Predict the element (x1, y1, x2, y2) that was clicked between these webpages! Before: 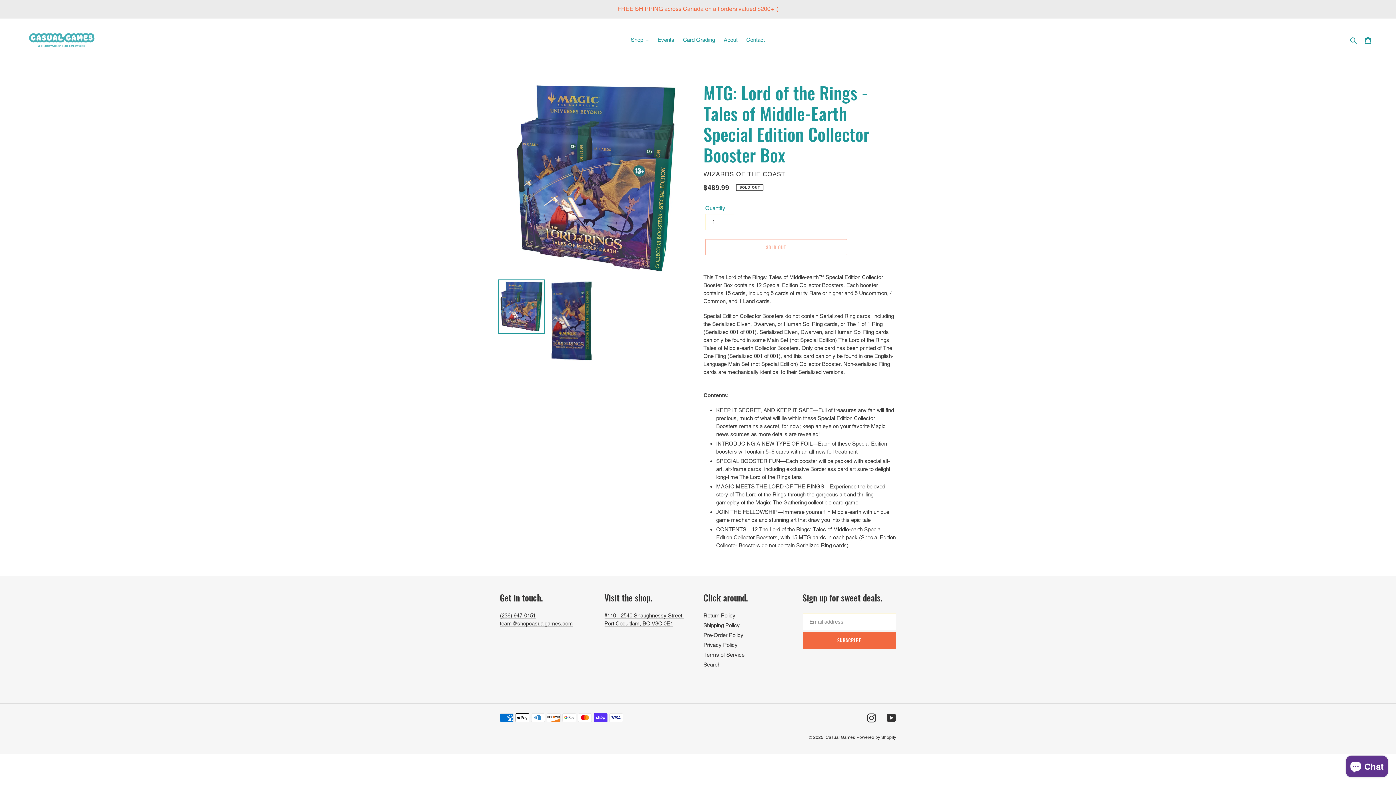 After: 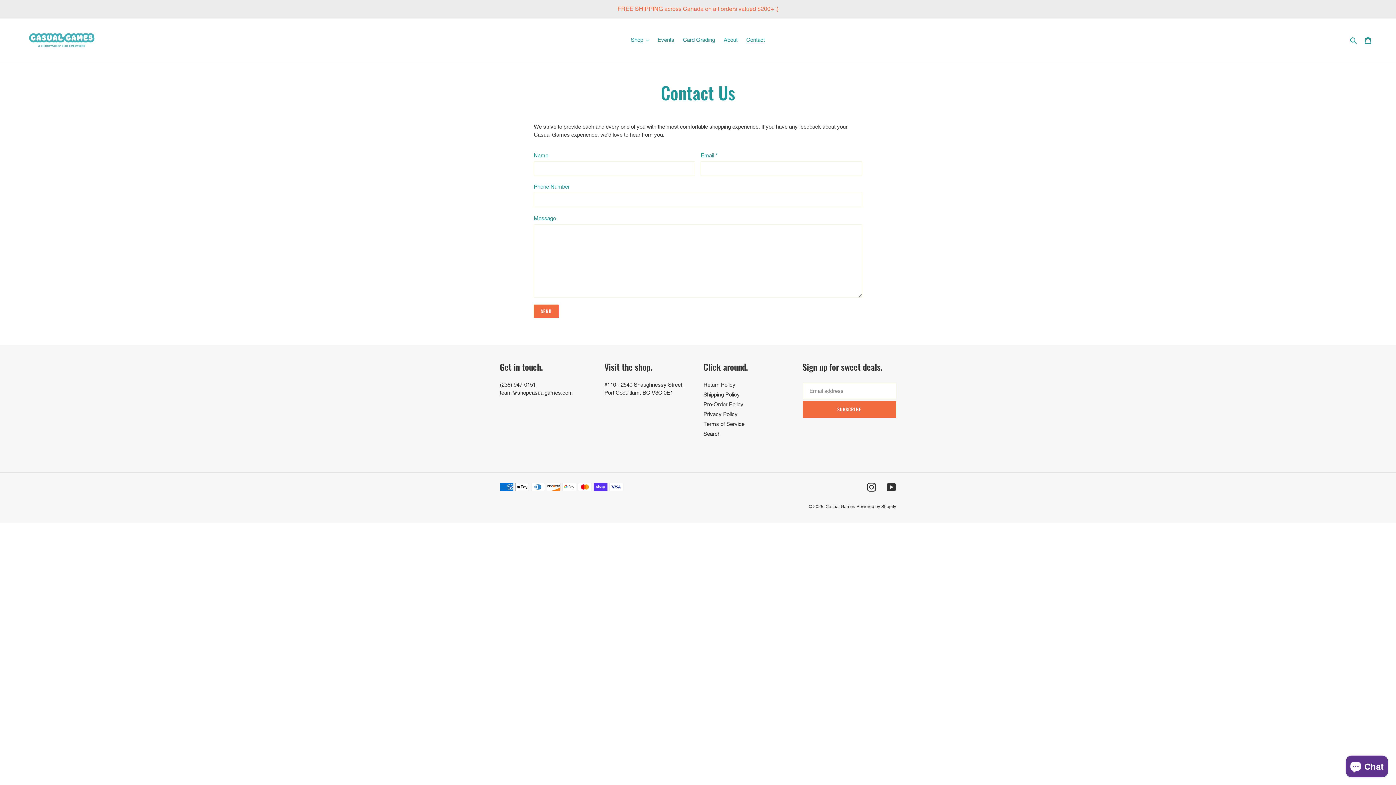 Action: bbox: (742, 34, 768, 45) label: Contact